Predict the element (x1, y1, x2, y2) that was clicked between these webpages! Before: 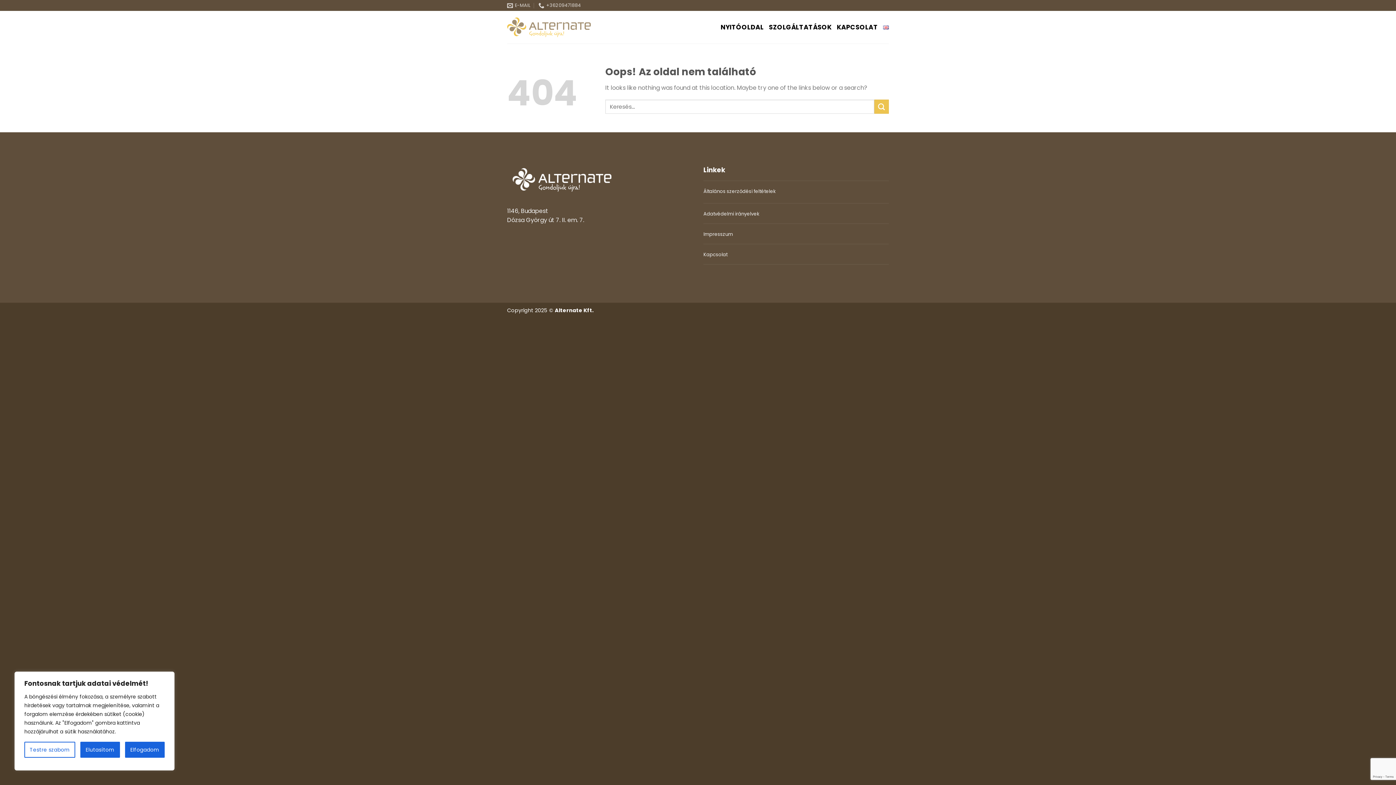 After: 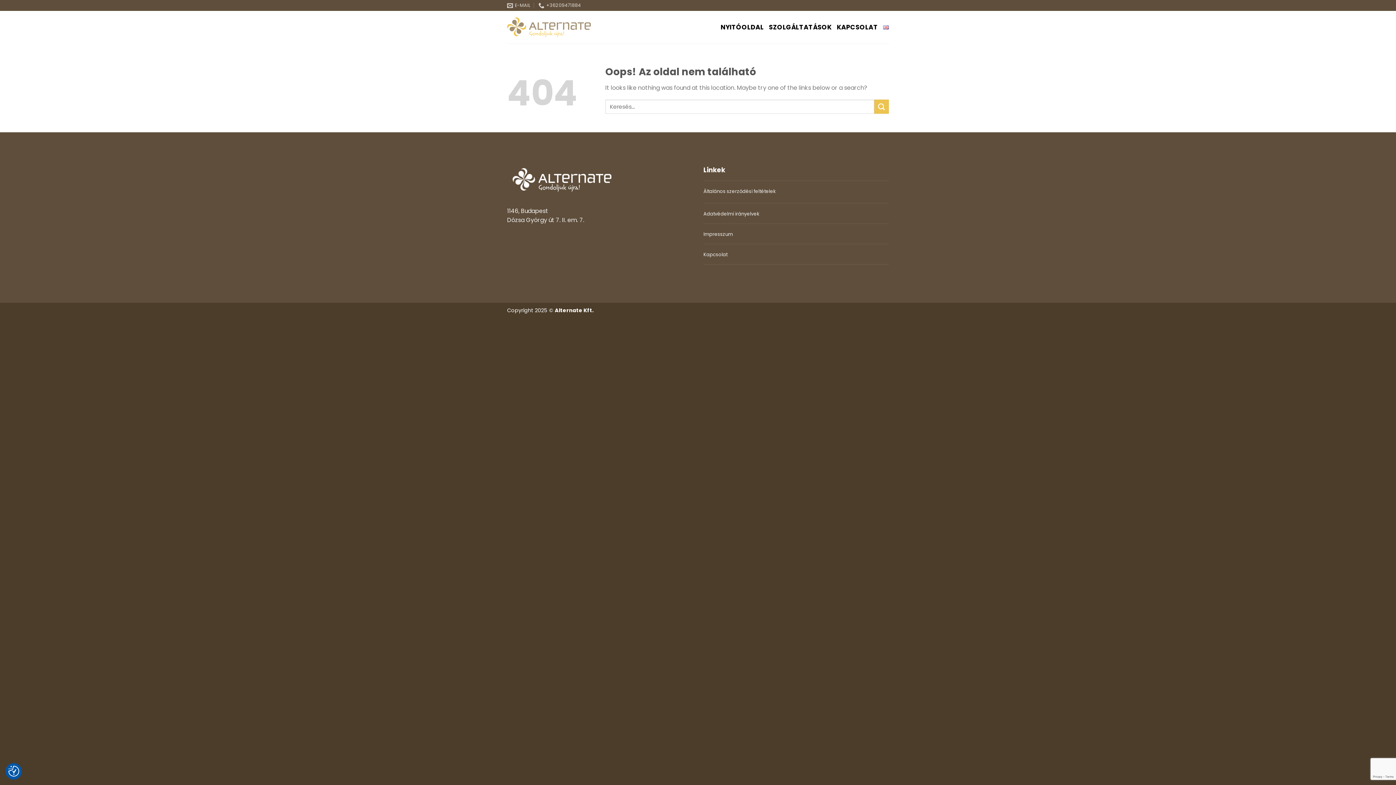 Action: label: Elfogadom bbox: (124, 742, 164, 758)